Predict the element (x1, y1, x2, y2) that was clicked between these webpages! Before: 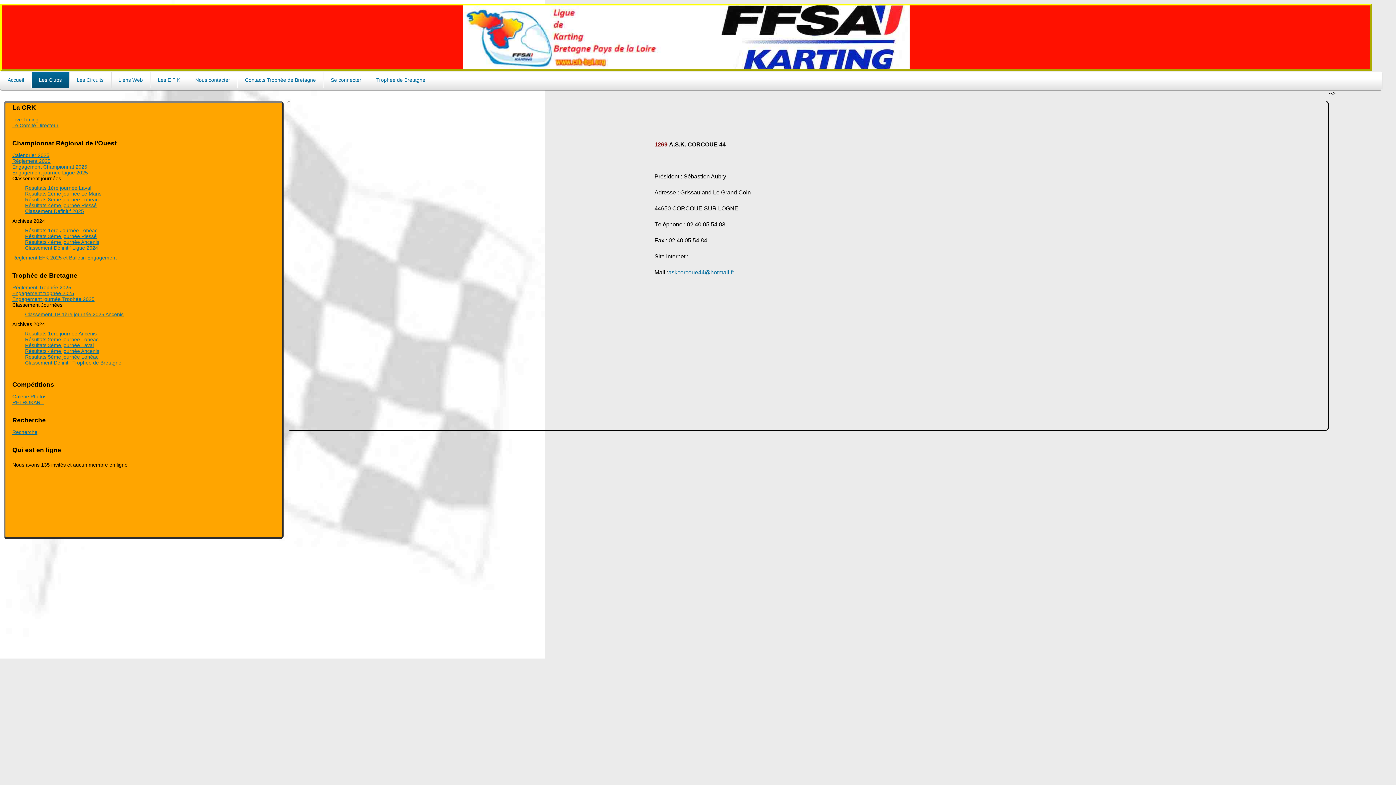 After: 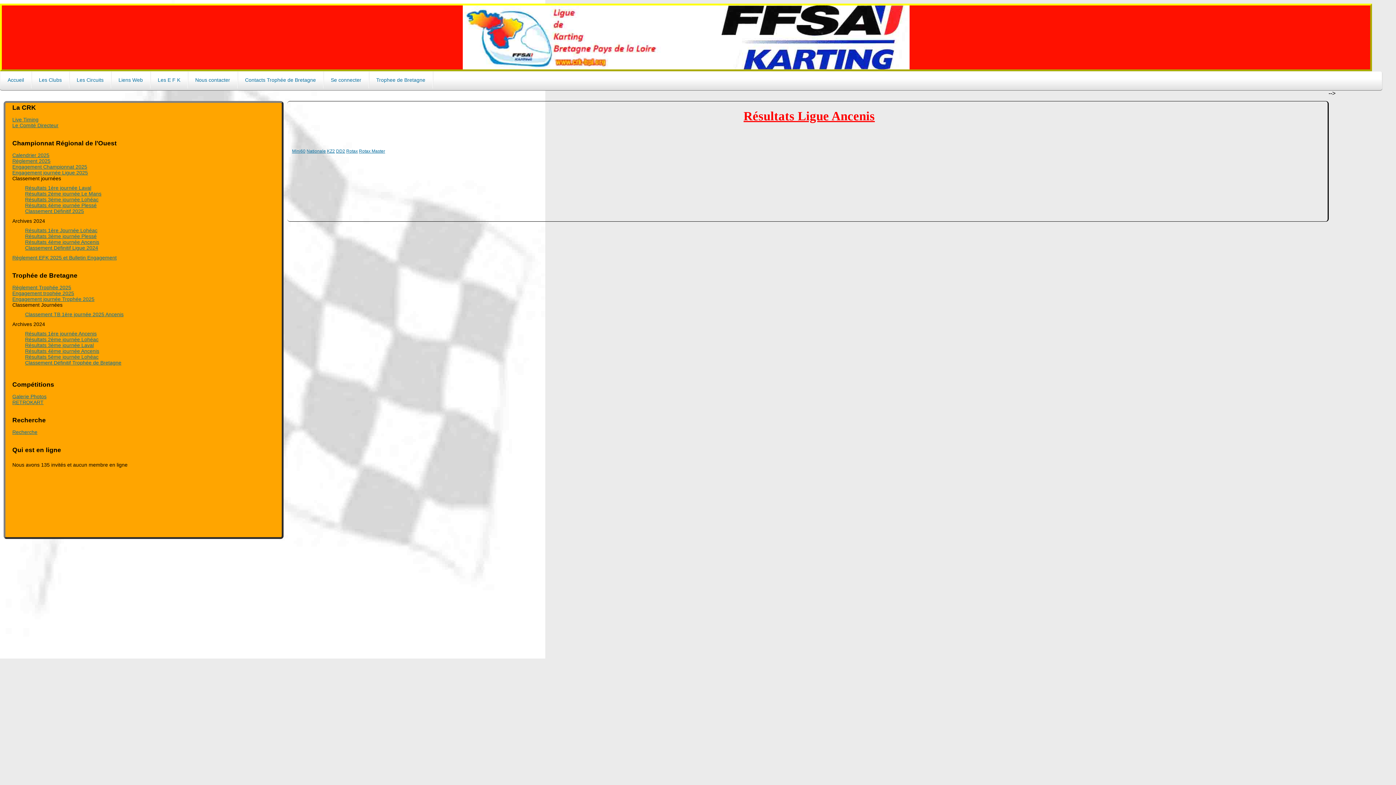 Action: label: Résultats 4ème journée Ancenis bbox: (25, 239, 99, 245)